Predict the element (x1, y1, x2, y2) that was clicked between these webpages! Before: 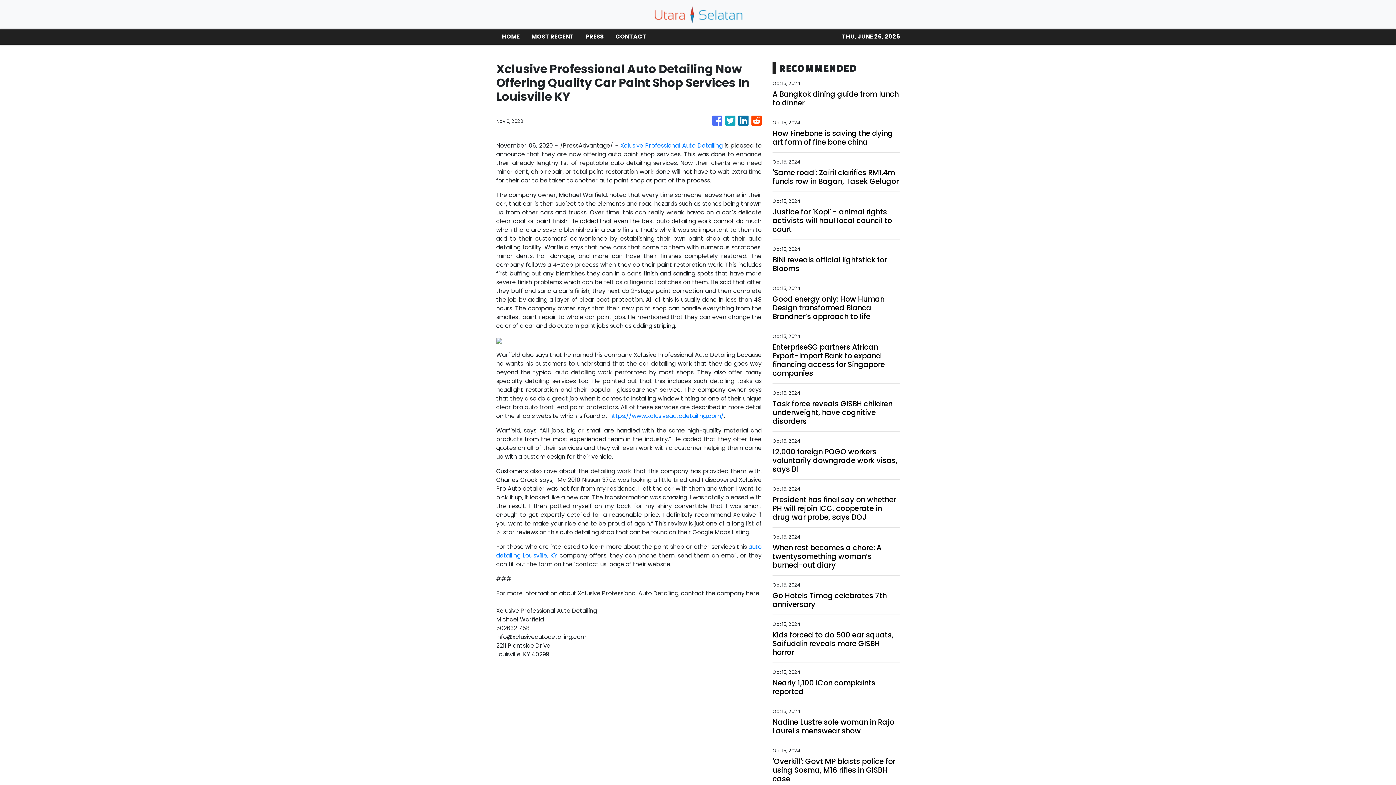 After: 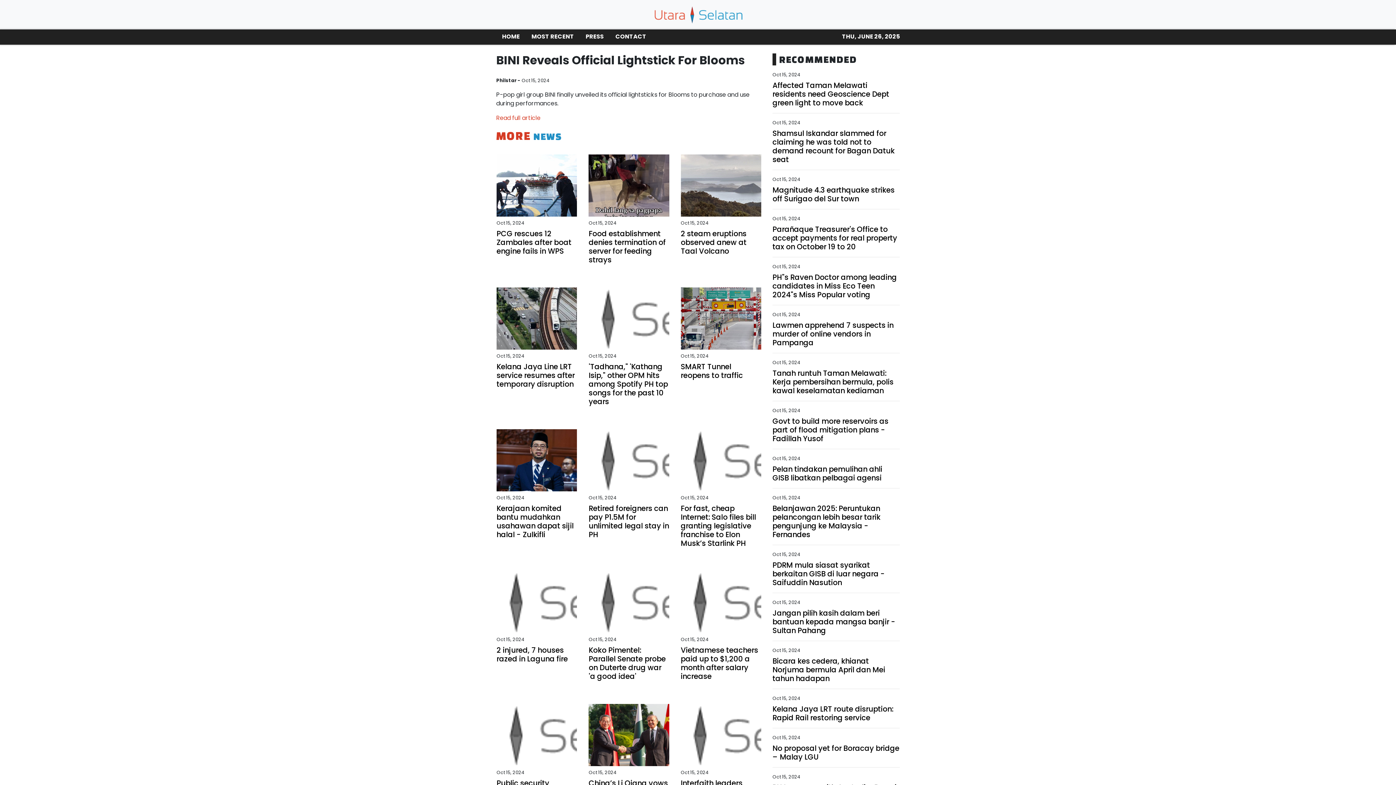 Action: label: BINI reveals official lightstick for Blooms bbox: (772, 255, 900, 273)